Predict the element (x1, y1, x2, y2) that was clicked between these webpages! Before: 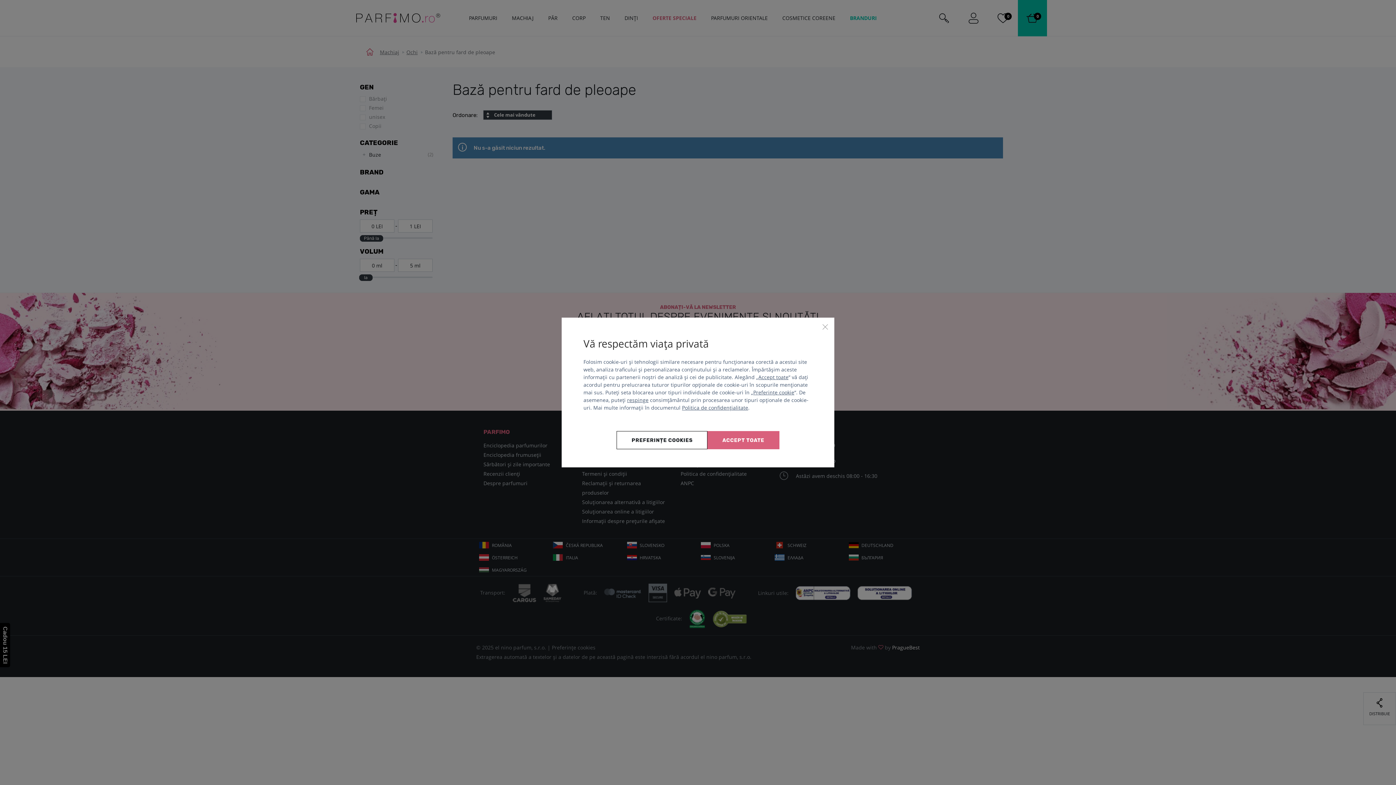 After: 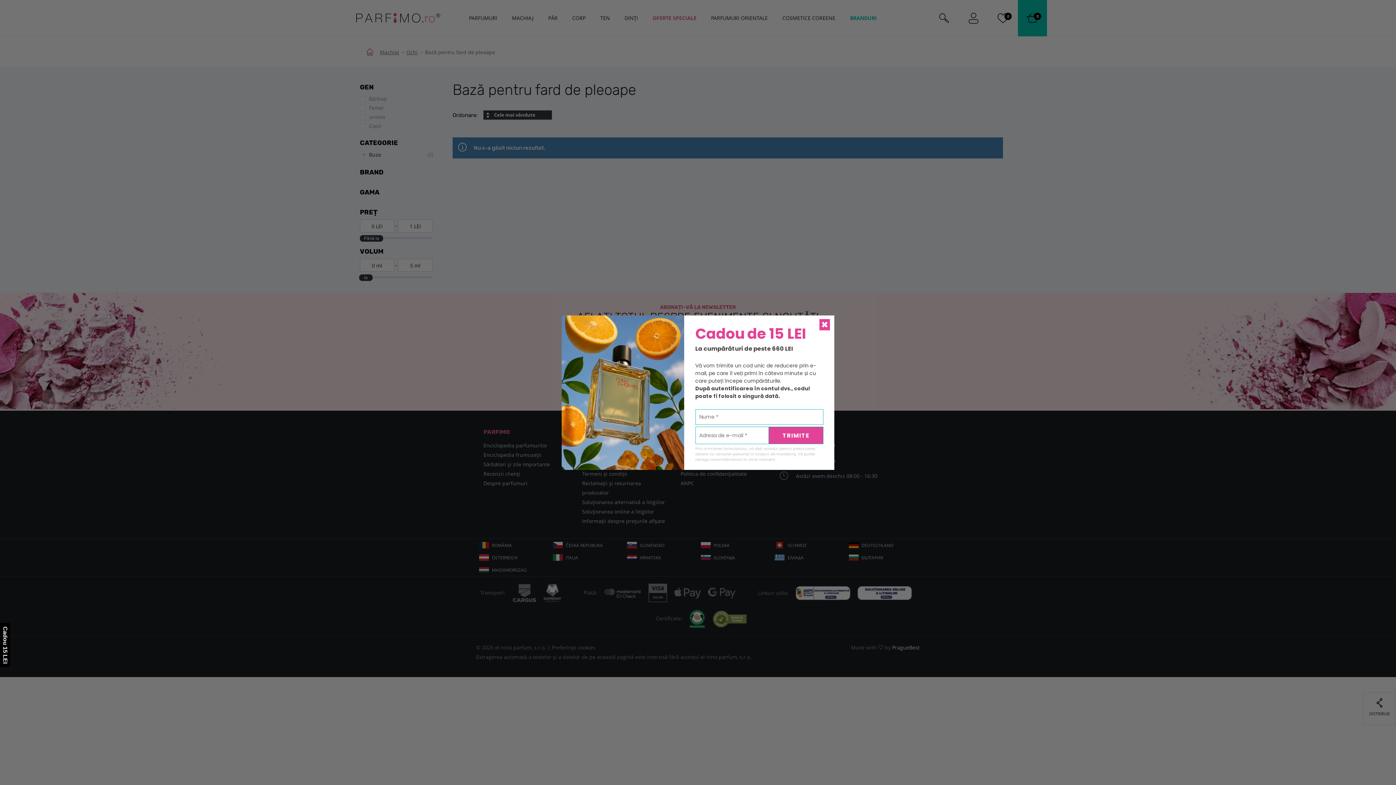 Action: bbox: (707, 431, 779, 449) label: Accept toate